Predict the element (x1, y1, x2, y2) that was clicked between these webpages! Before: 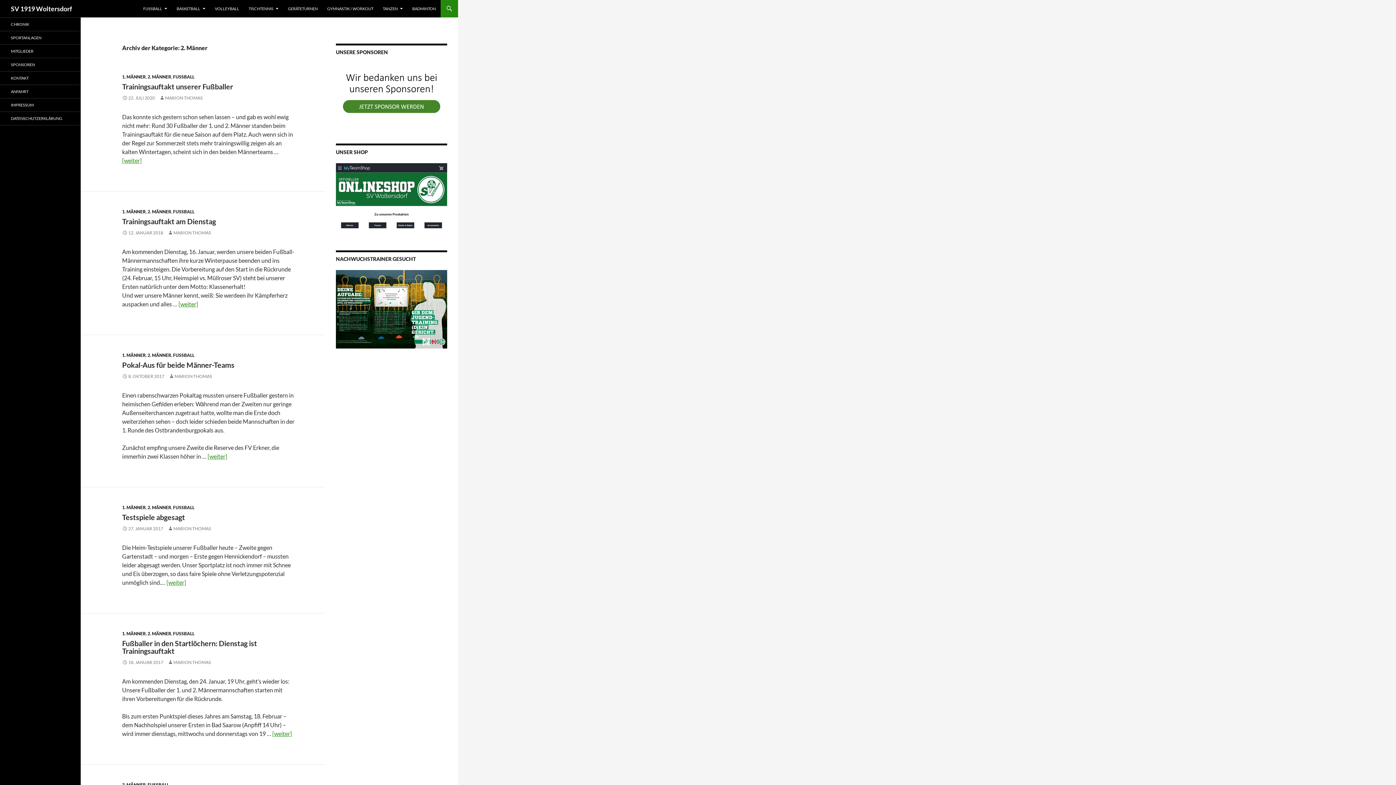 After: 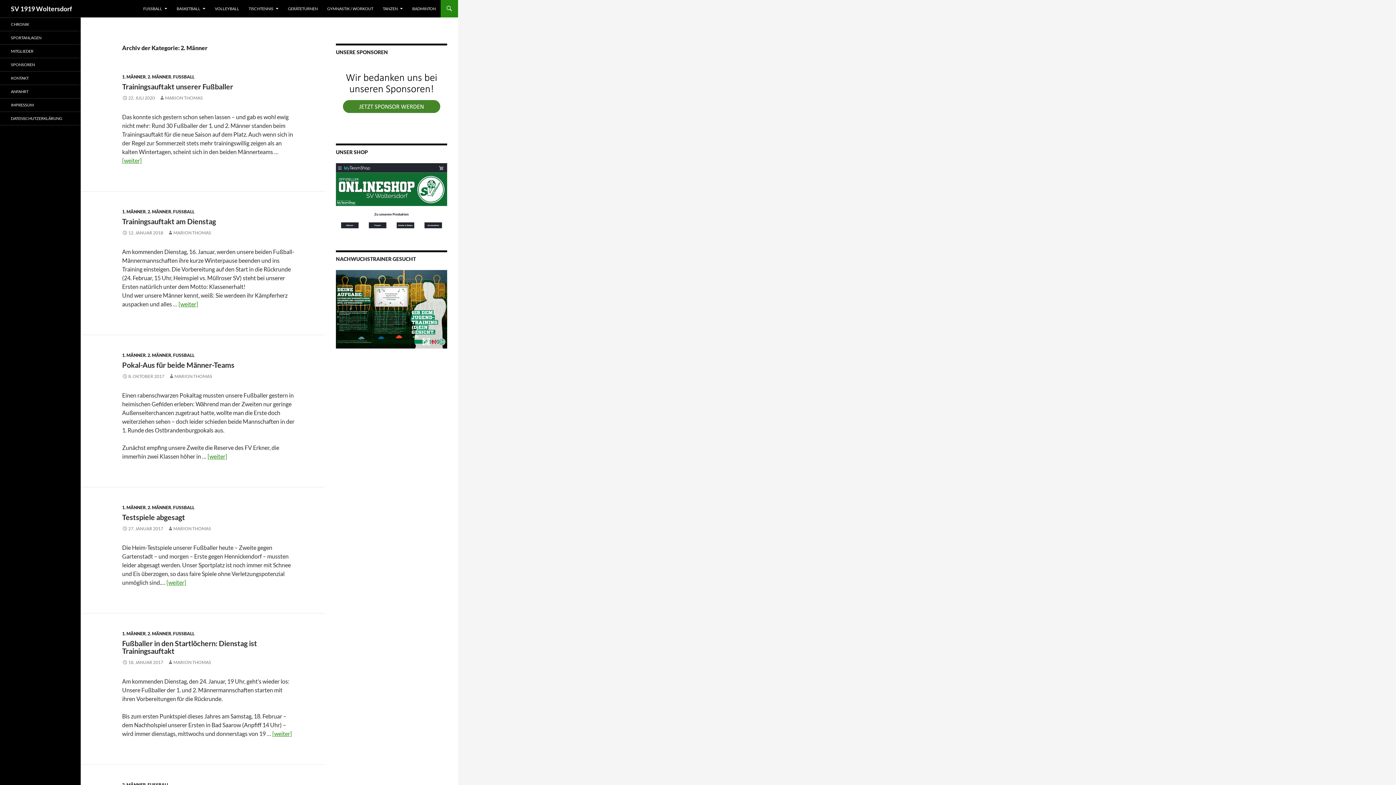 Action: bbox: (147, 505, 171, 510) label: 2. MÄNNER